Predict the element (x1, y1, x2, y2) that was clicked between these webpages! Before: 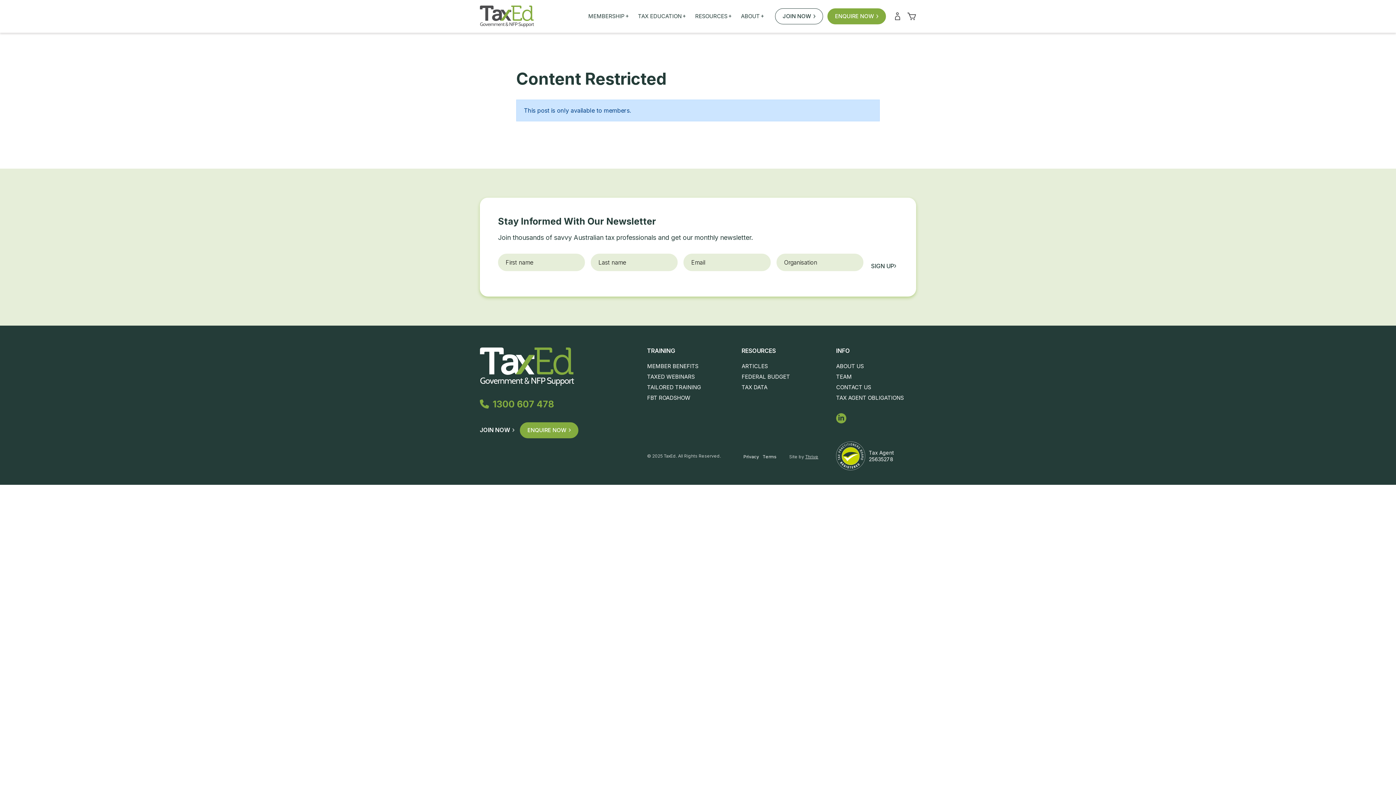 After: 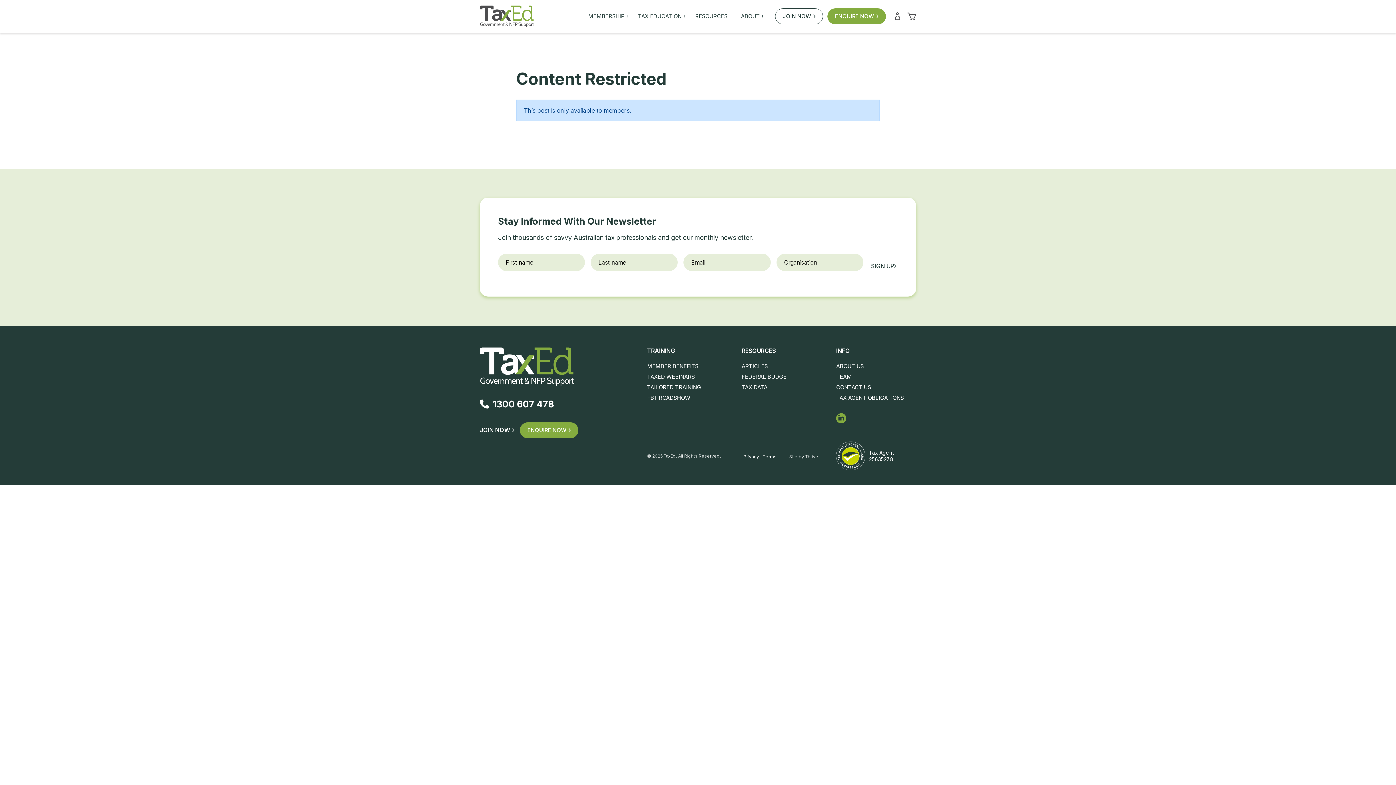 Action: bbox: (480, 398, 554, 409) label: 1300 607 478